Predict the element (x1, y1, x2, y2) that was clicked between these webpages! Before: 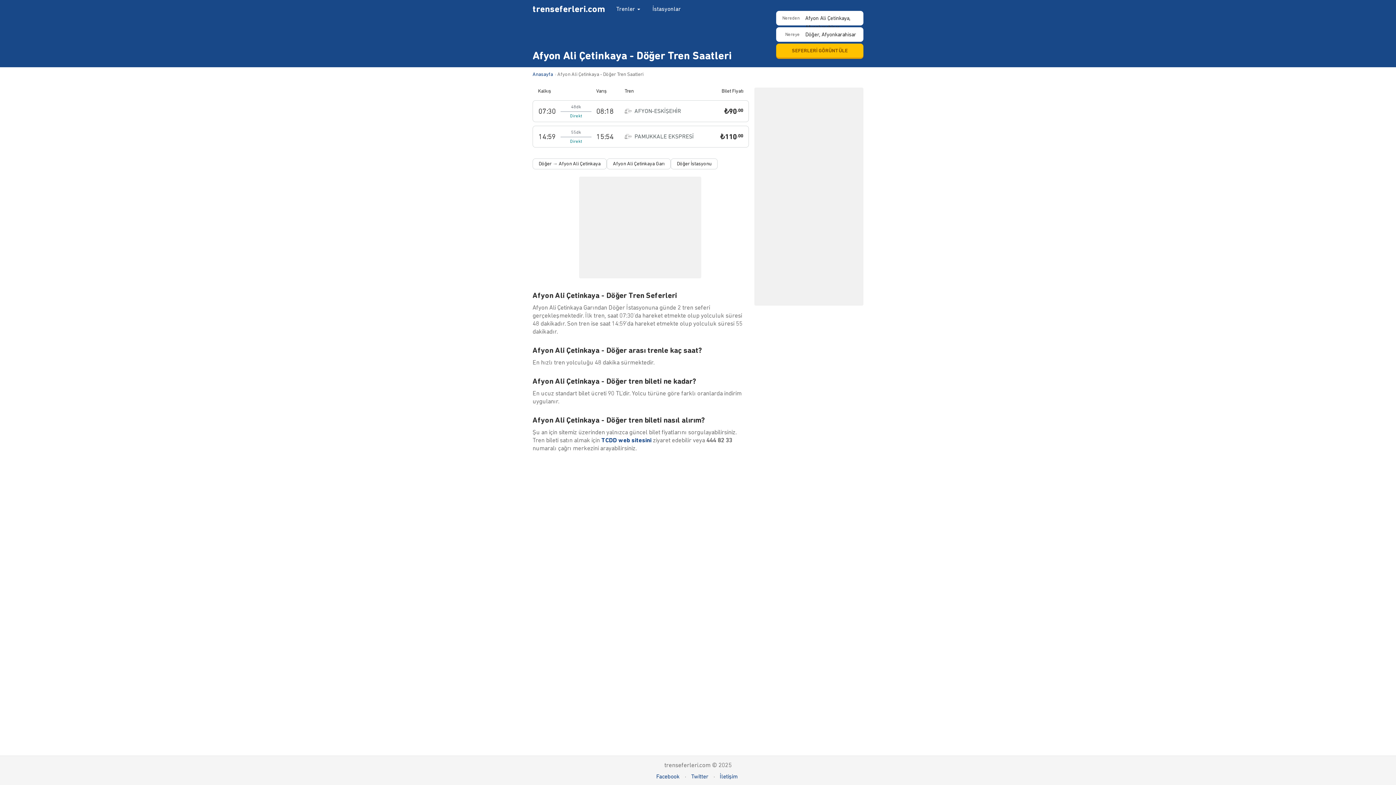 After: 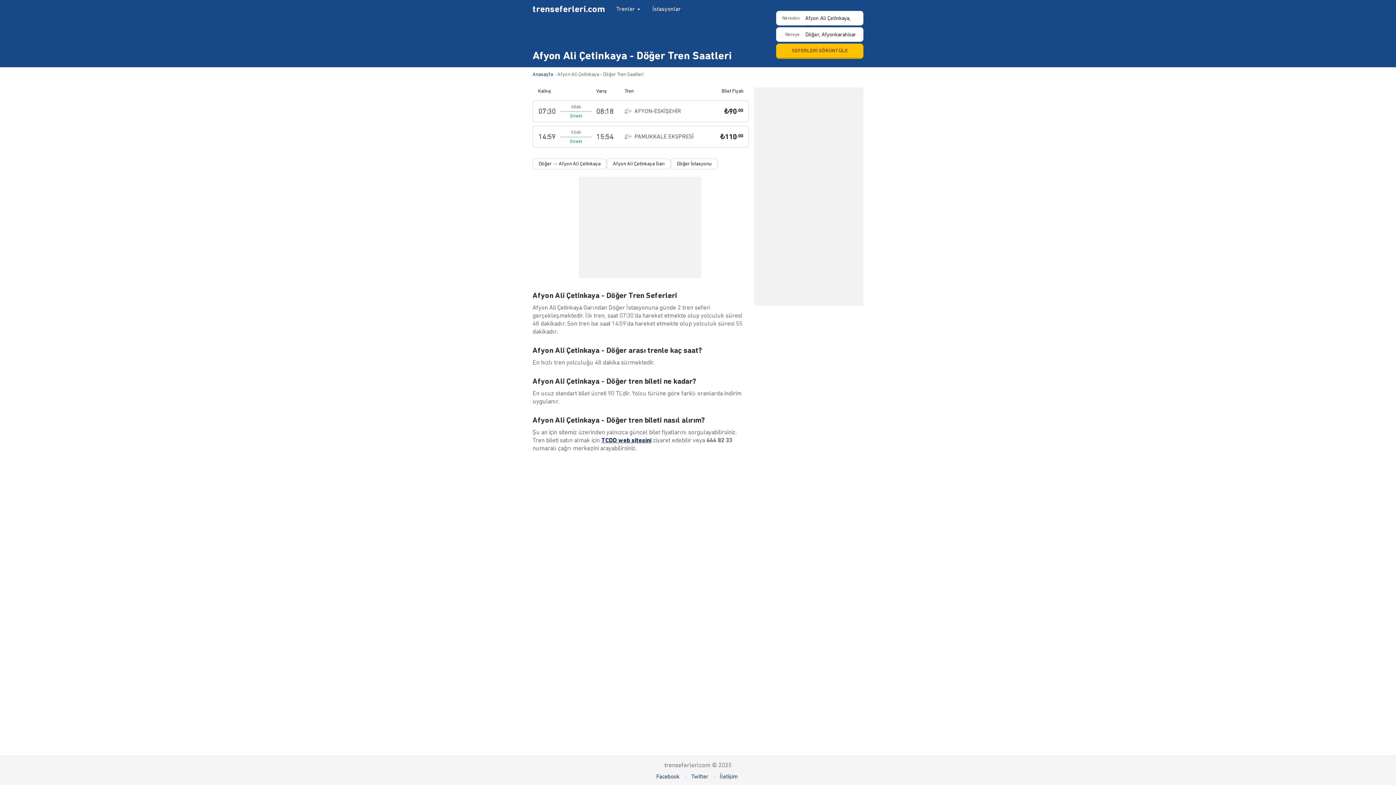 Action: label: TCDD web sitesini bbox: (601, 436, 651, 444)